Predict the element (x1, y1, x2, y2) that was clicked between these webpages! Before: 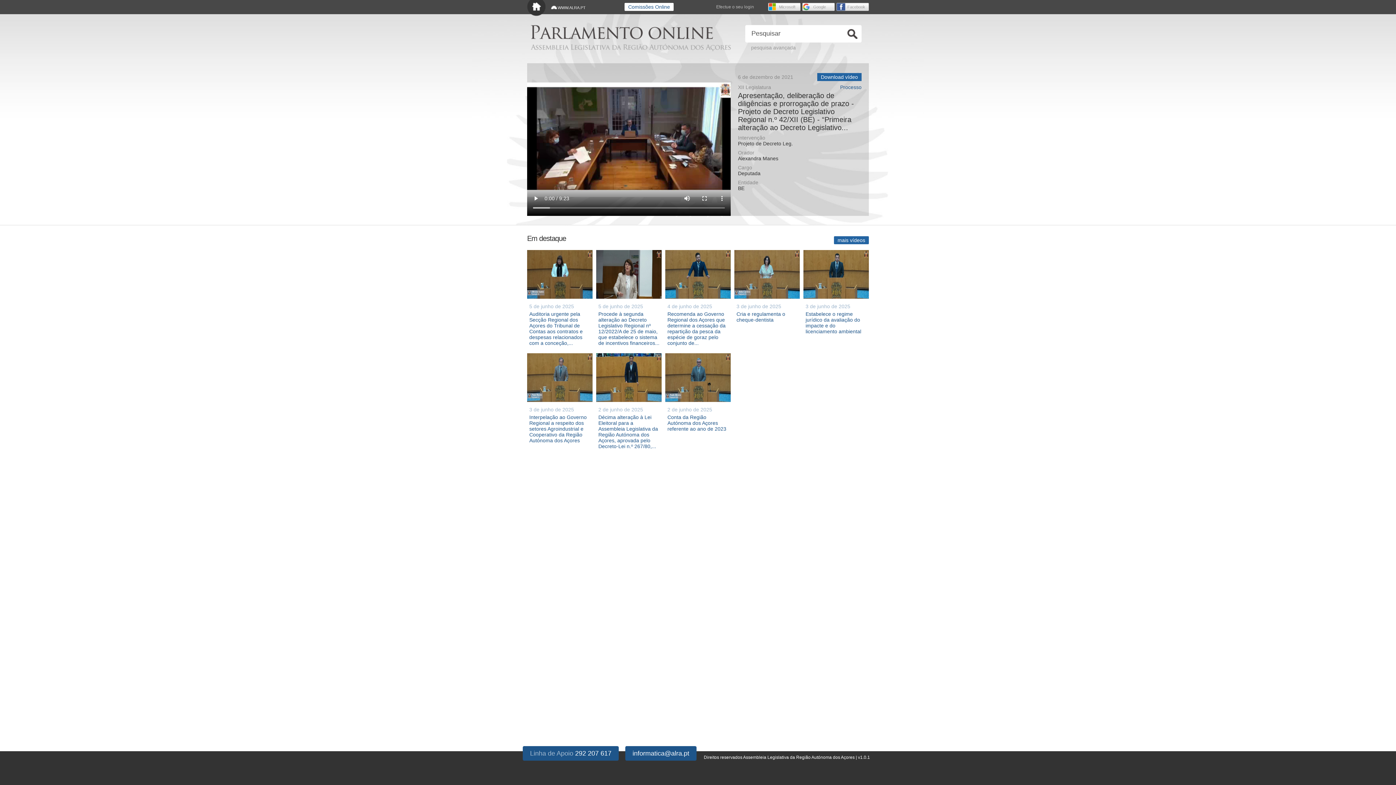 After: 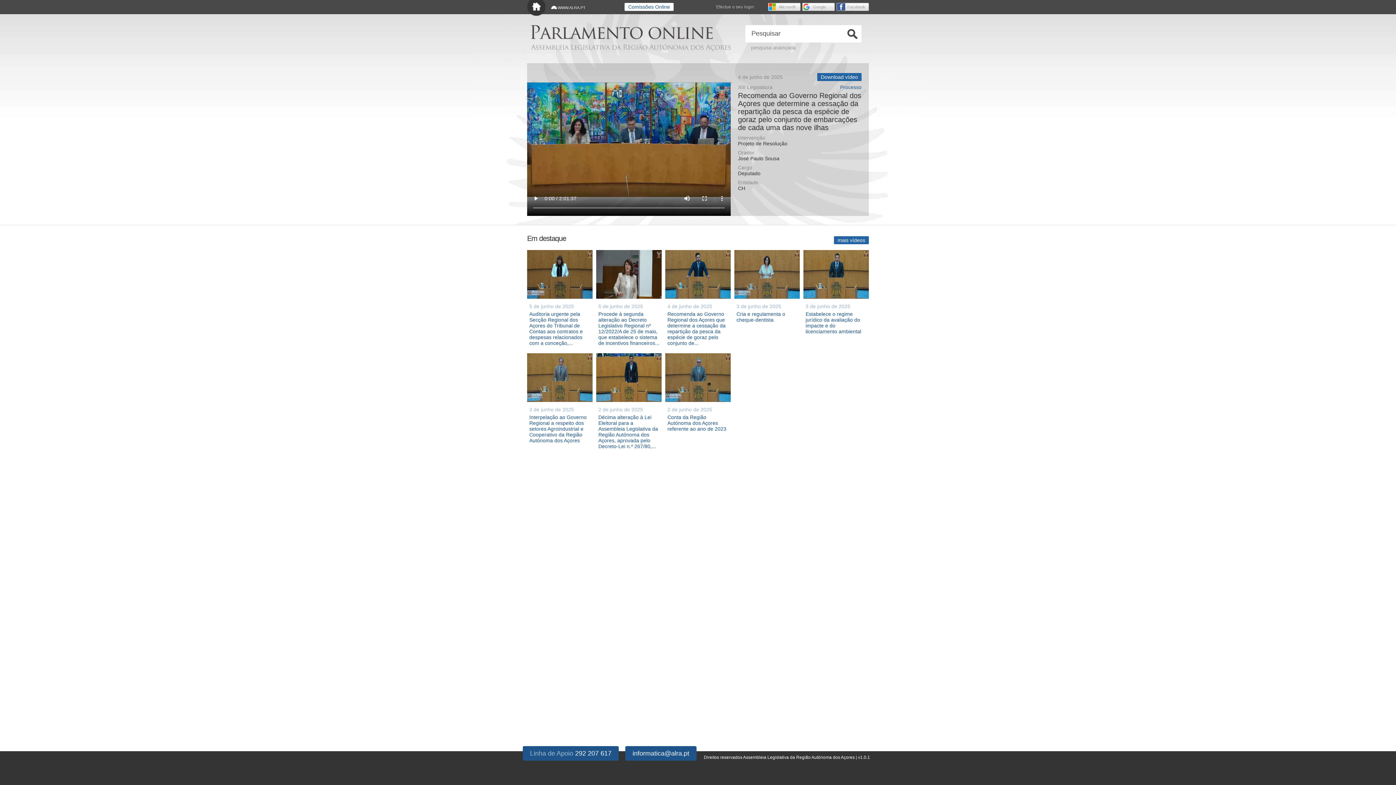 Action: bbox: (665, 297, 730, 303)